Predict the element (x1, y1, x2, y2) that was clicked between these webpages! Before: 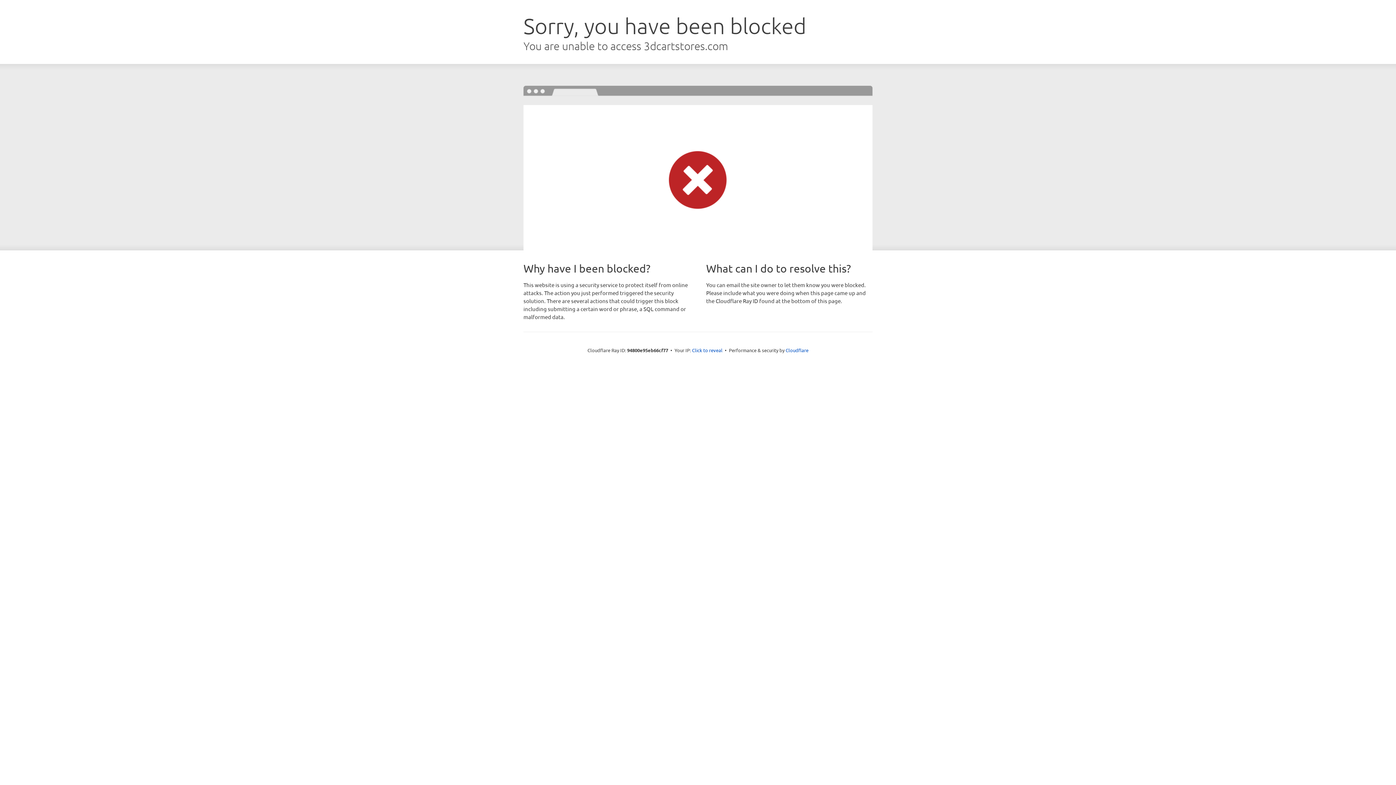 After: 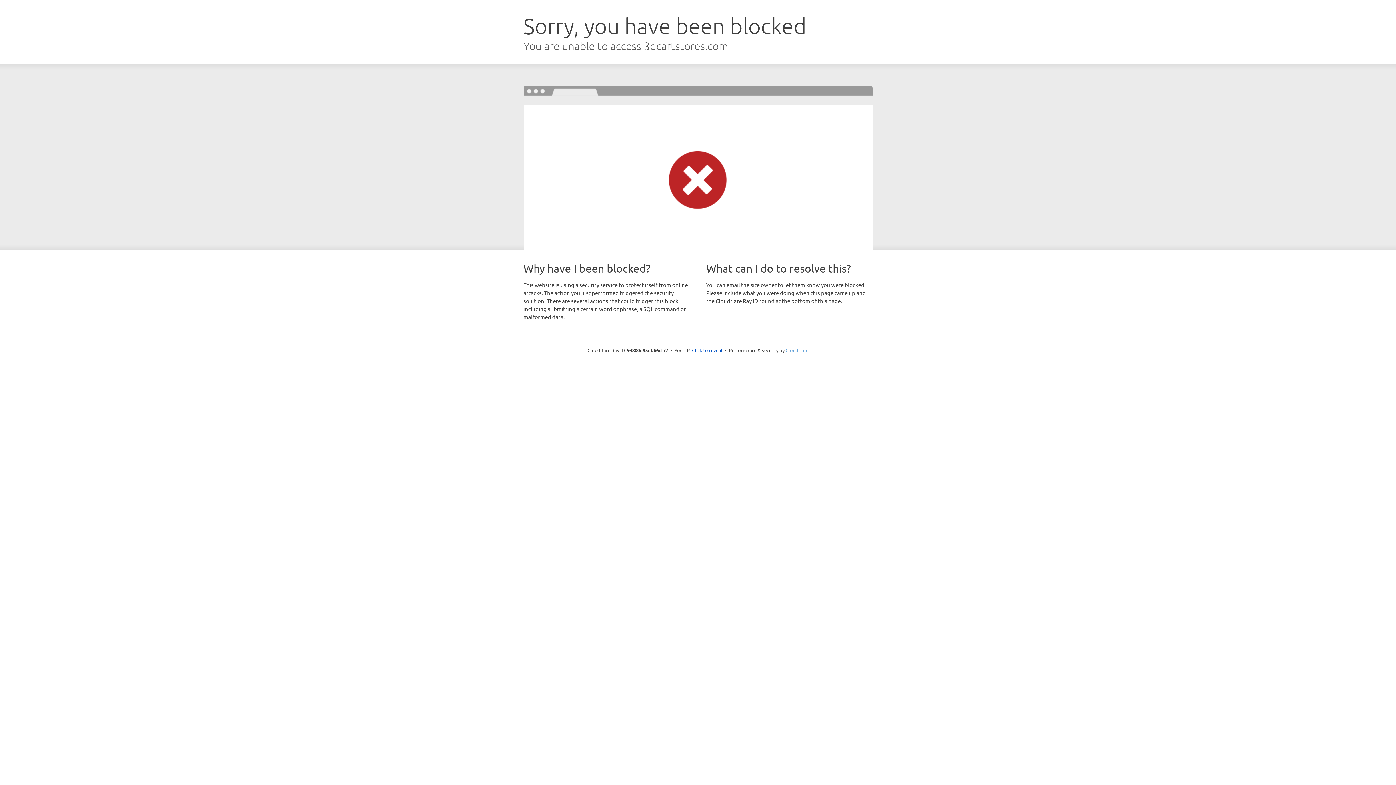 Action: label: Cloudflare bbox: (785, 347, 808, 353)